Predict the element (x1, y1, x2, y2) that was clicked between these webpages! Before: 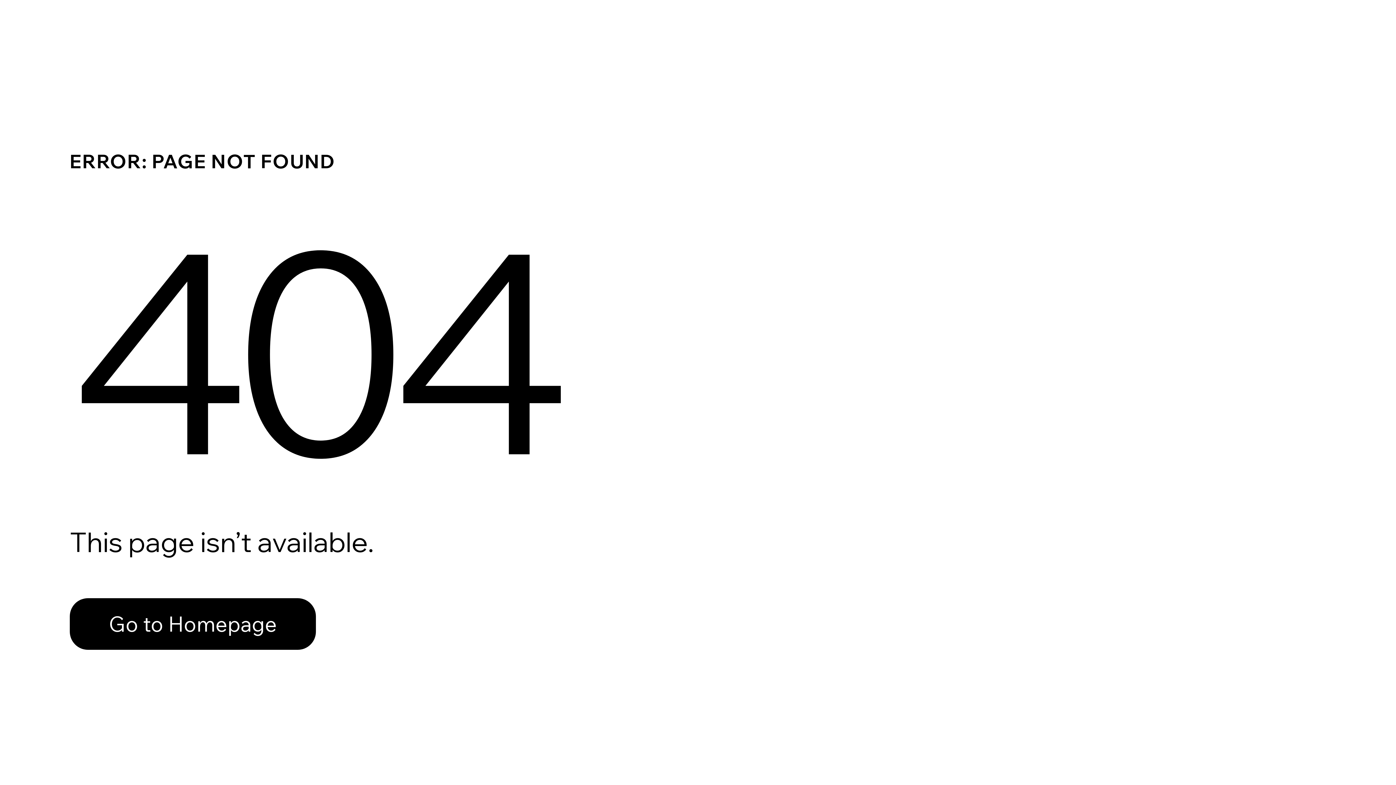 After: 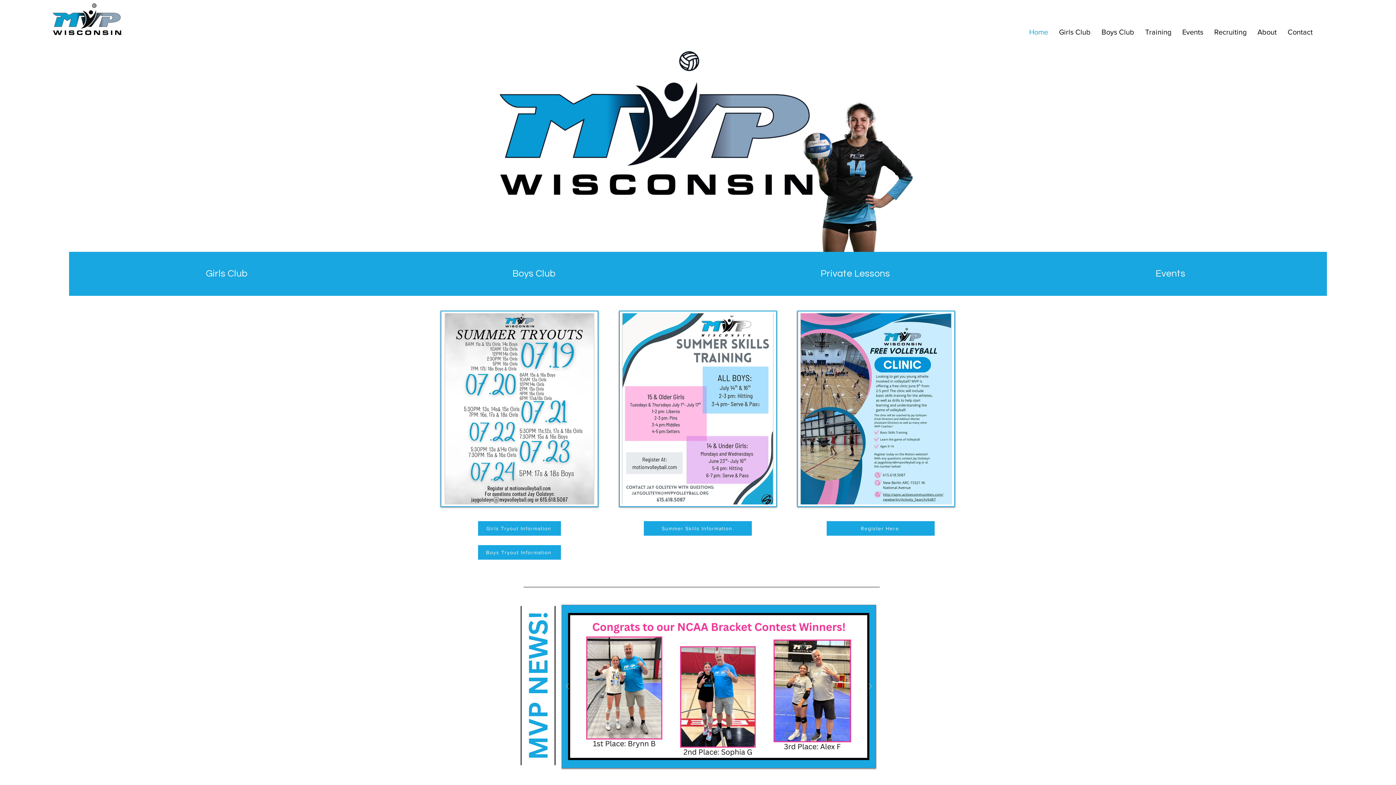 Action: label: Go to Homepage bbox: (69, 582, 768, 659)